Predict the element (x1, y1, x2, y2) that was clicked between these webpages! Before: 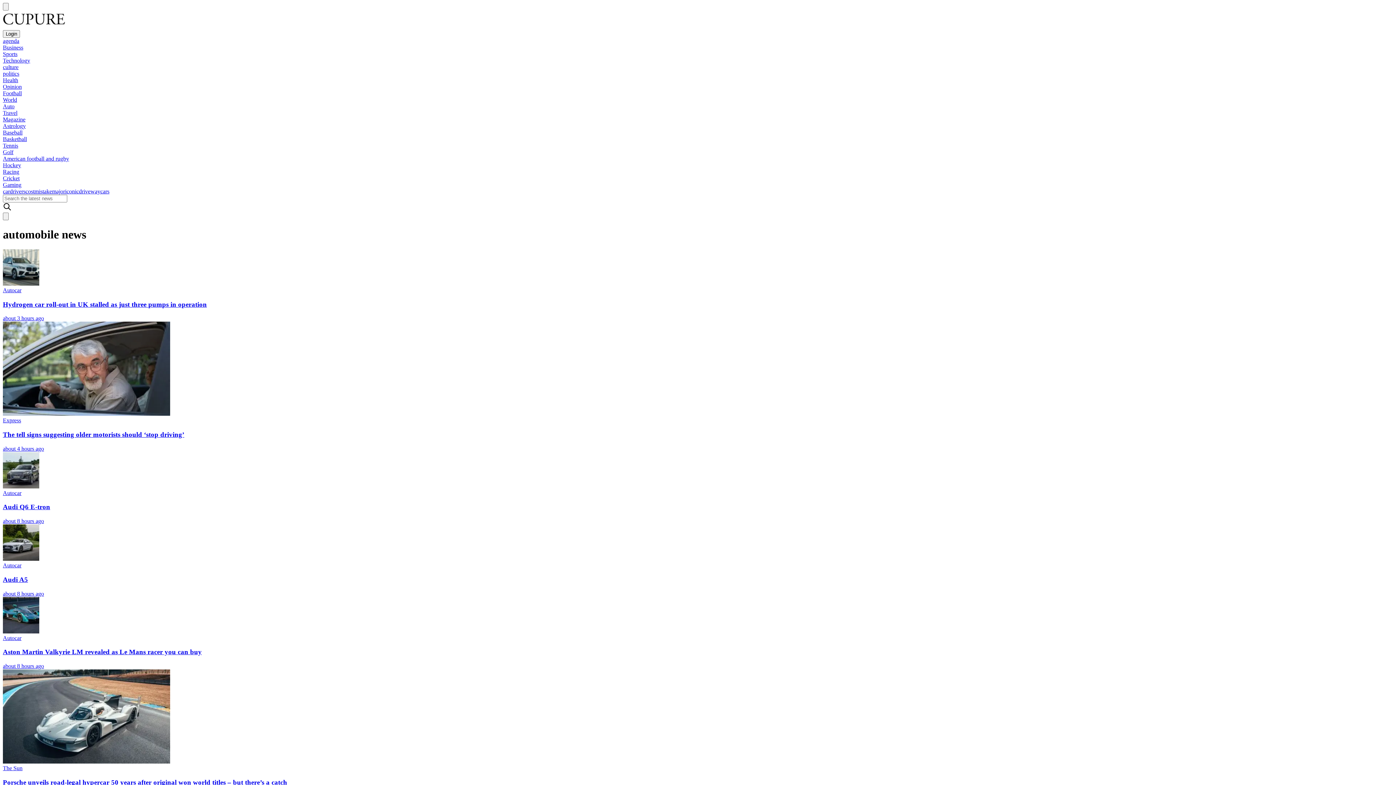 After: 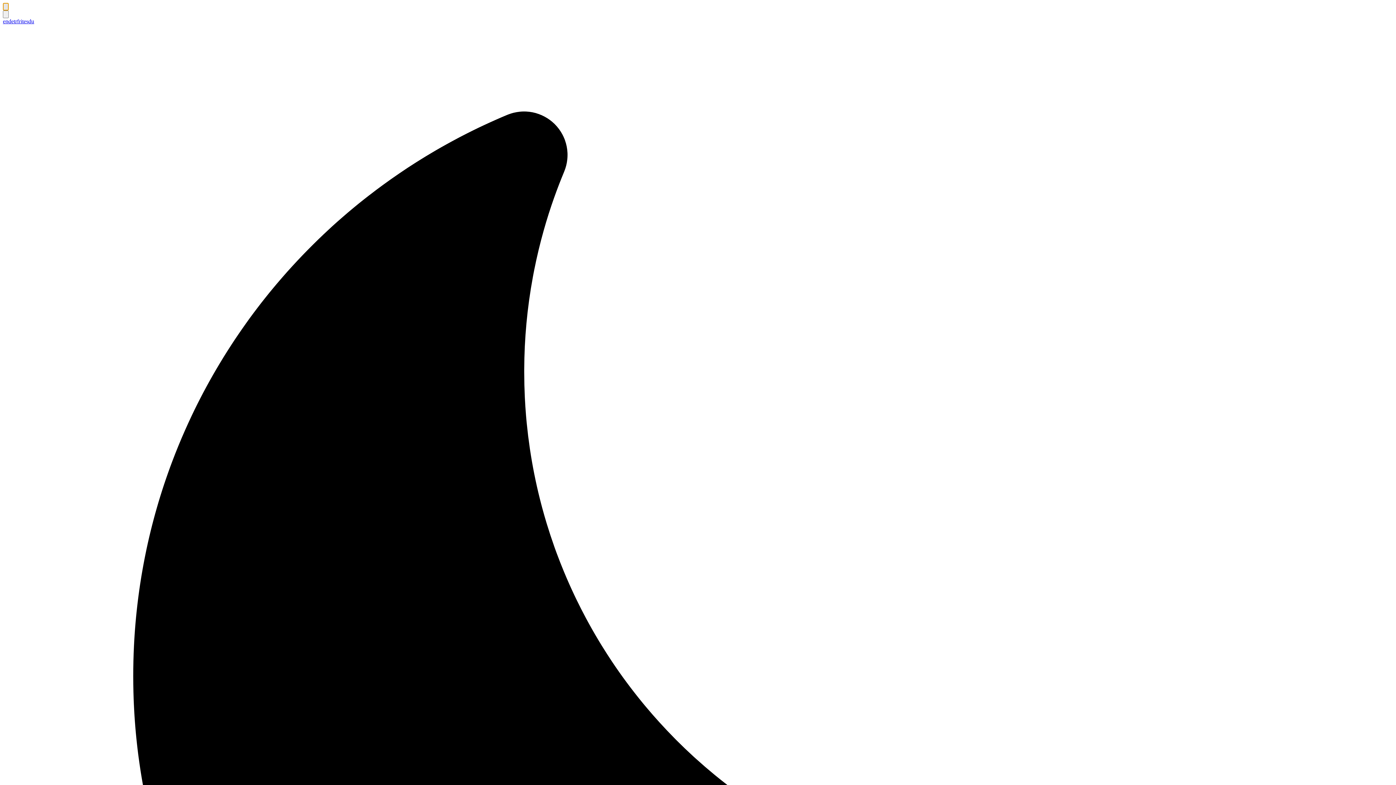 Action: bbox: (2, 2, 8, 10)